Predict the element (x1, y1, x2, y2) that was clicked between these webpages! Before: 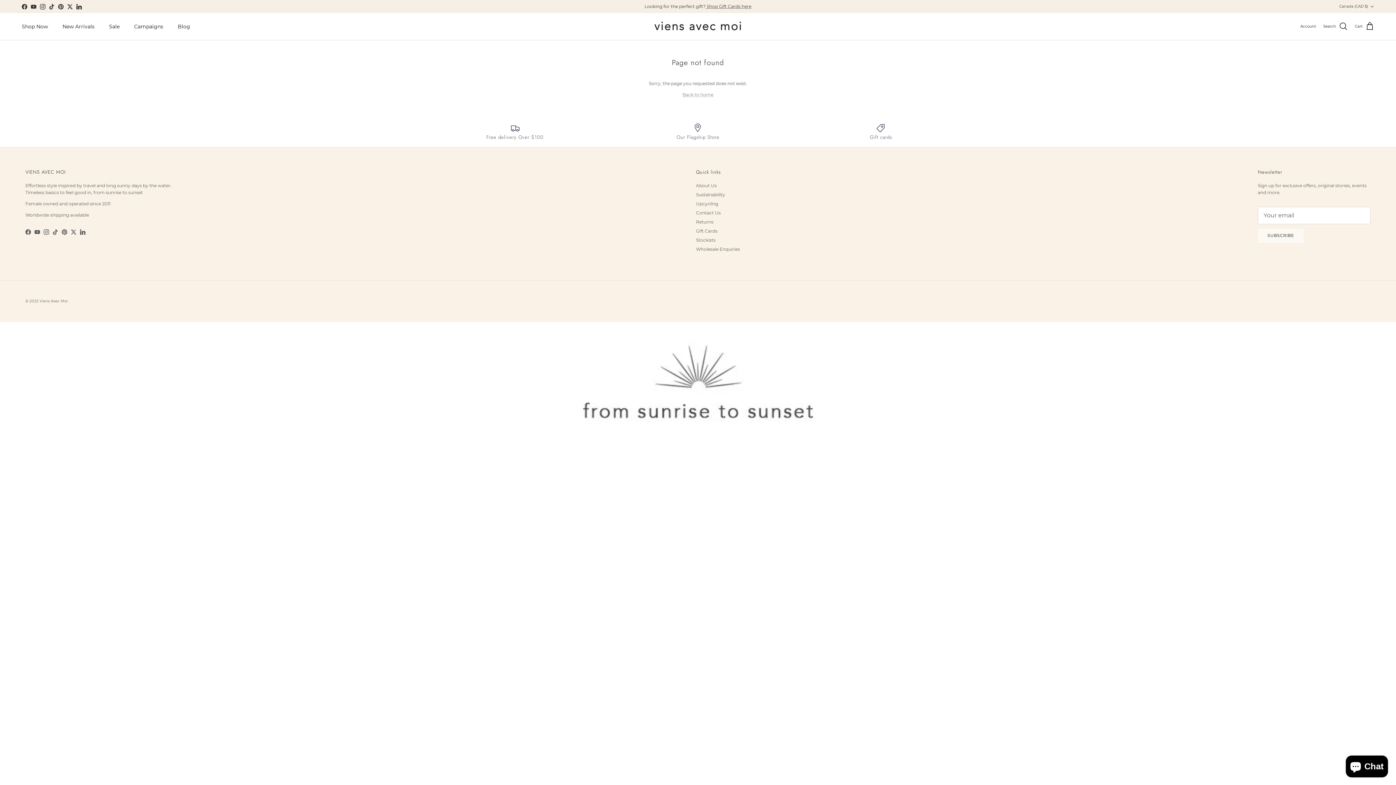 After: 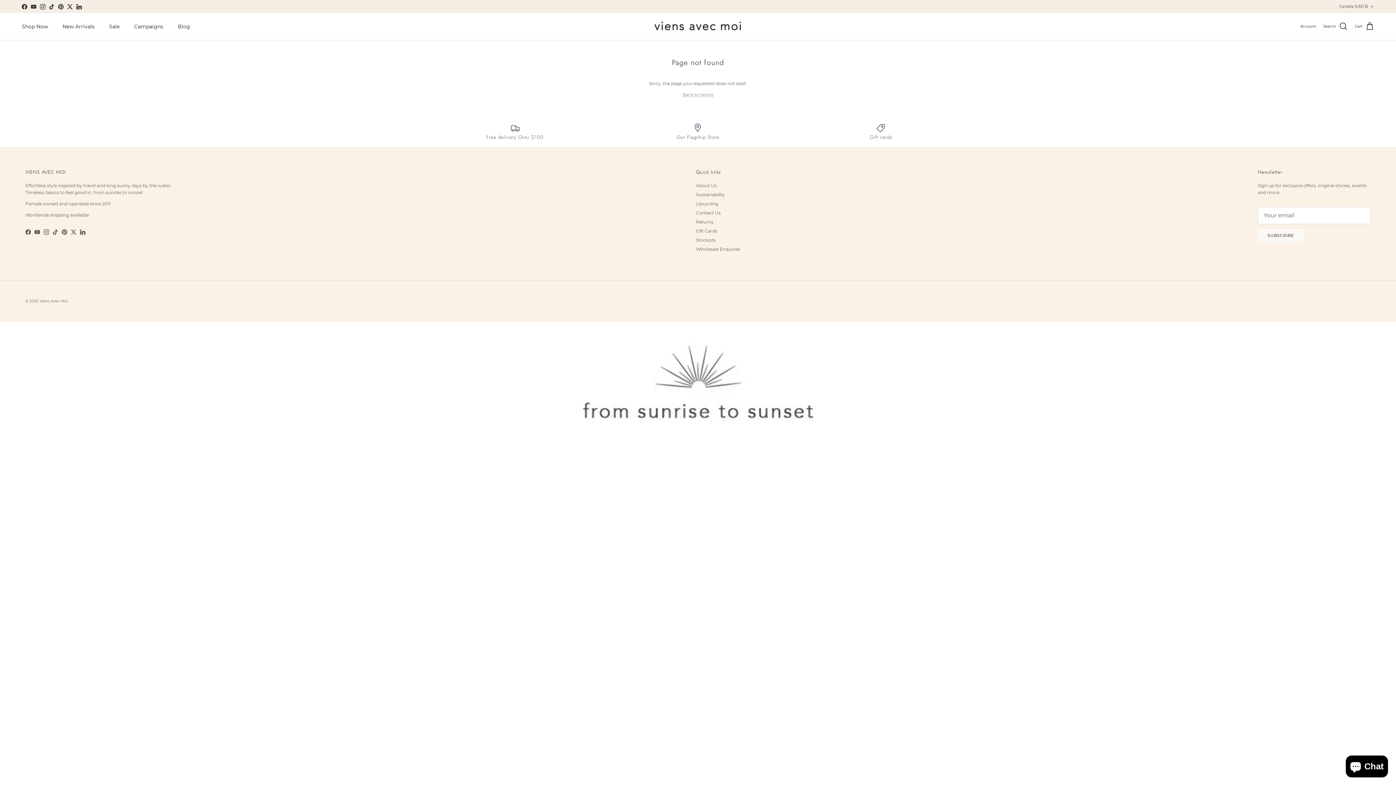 Action: label: YouTube bbox: (30, 3, 36, 9)